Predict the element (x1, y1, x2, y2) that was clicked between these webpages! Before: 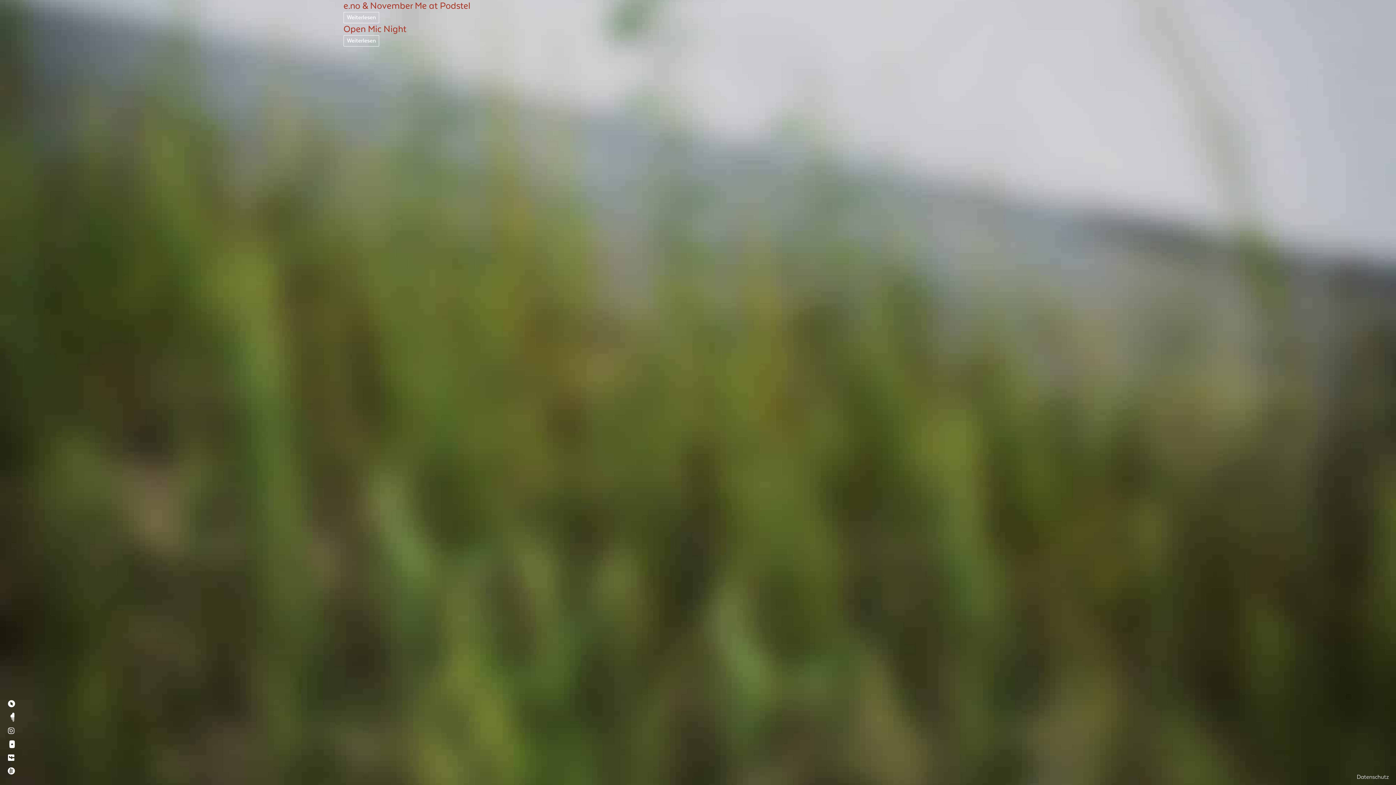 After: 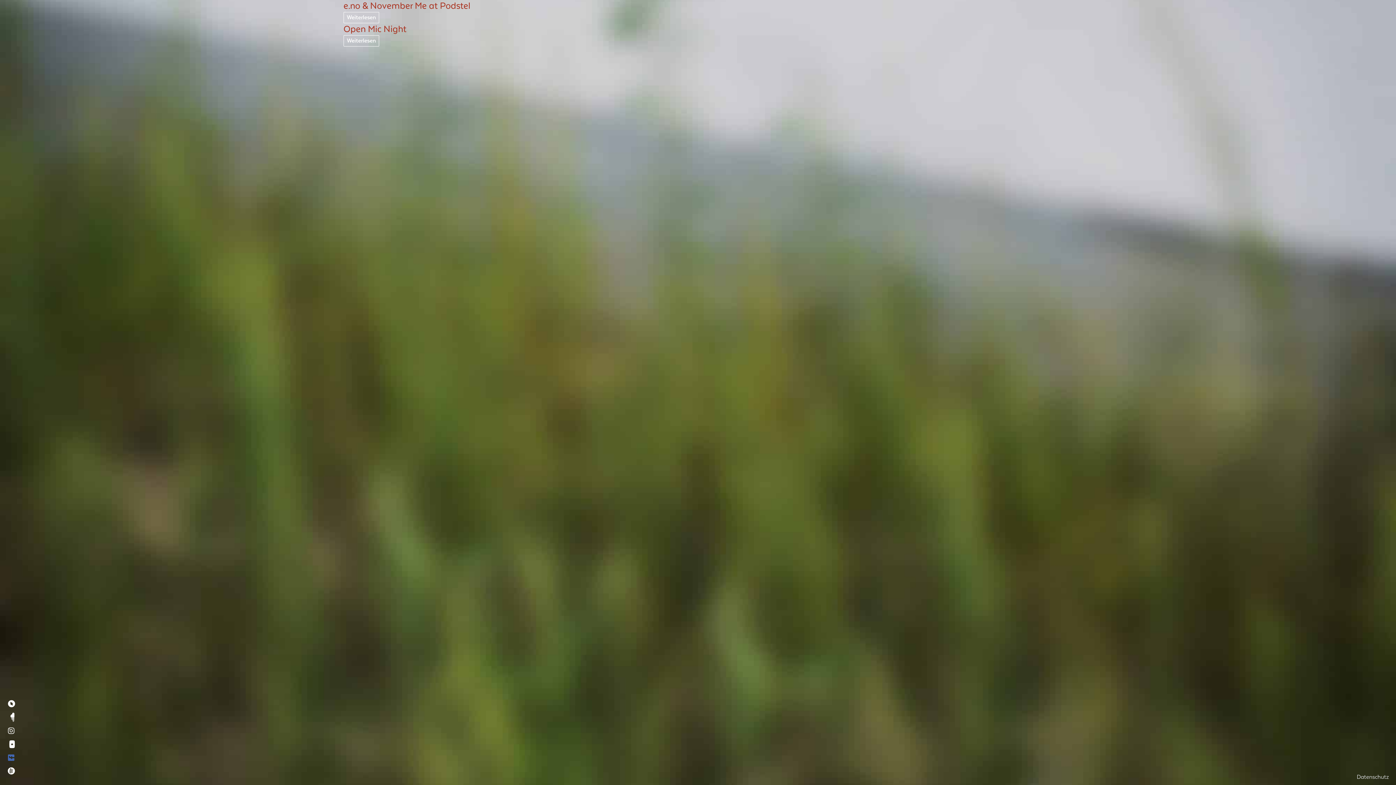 Action: bbox: (5, 752, 19, 763)